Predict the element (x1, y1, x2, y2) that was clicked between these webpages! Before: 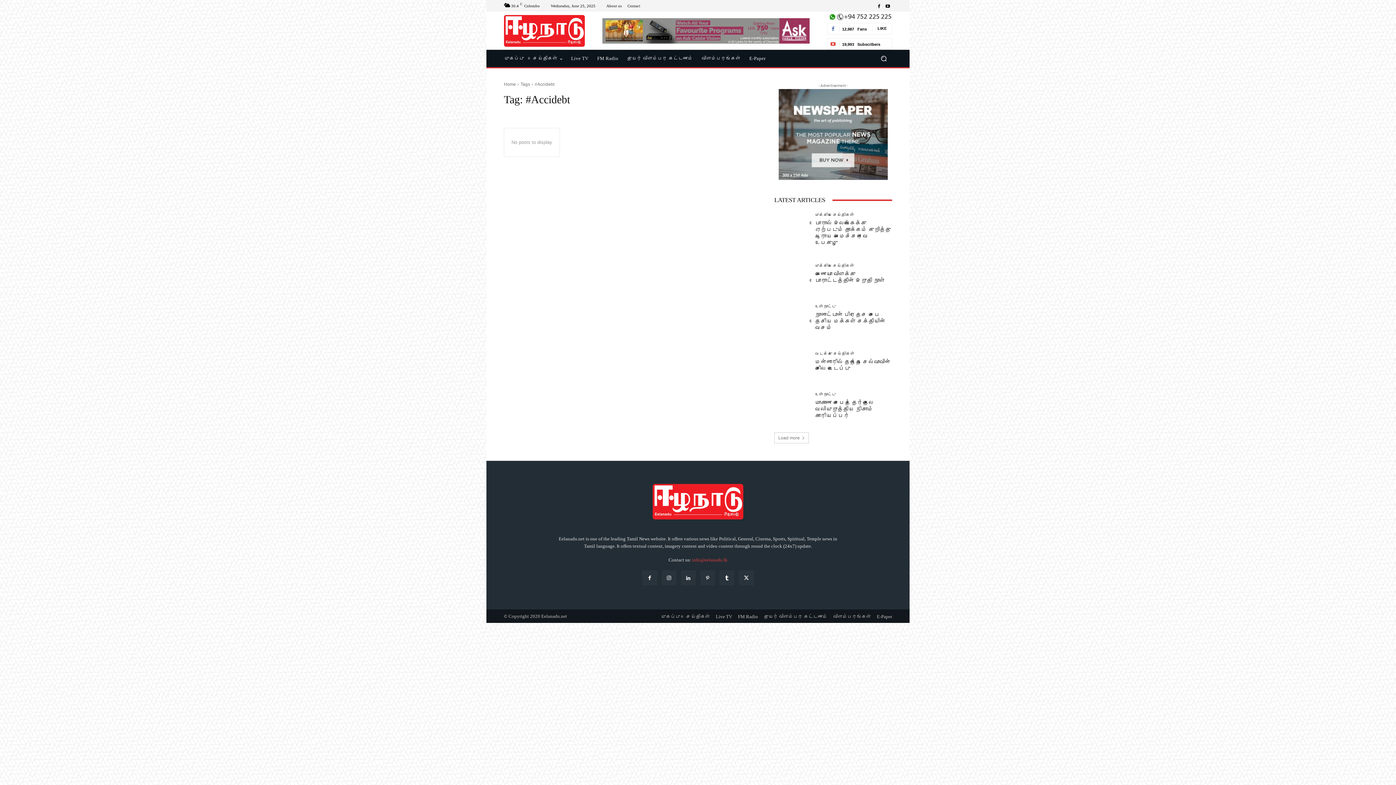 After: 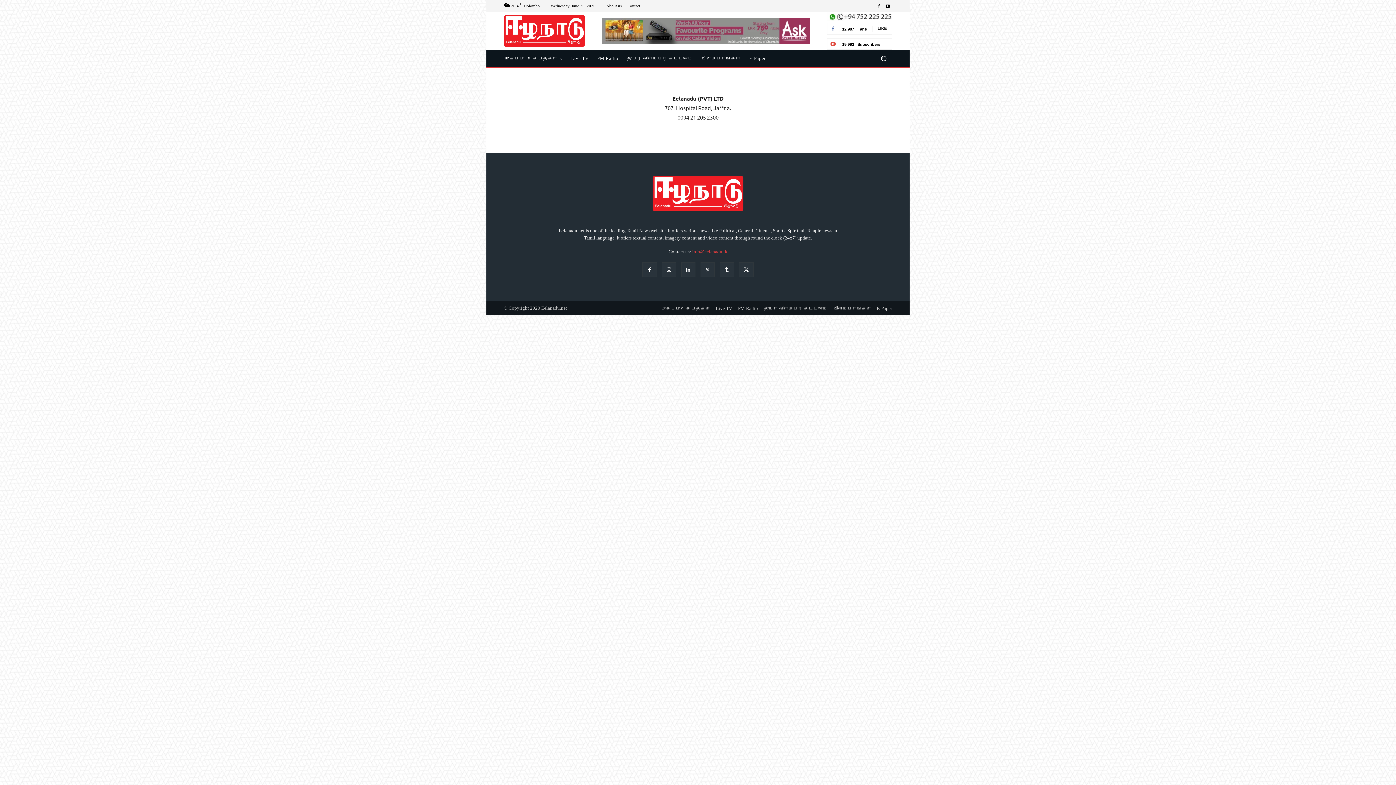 Action: bbox: (627, 3, 640, 7) label: Contact